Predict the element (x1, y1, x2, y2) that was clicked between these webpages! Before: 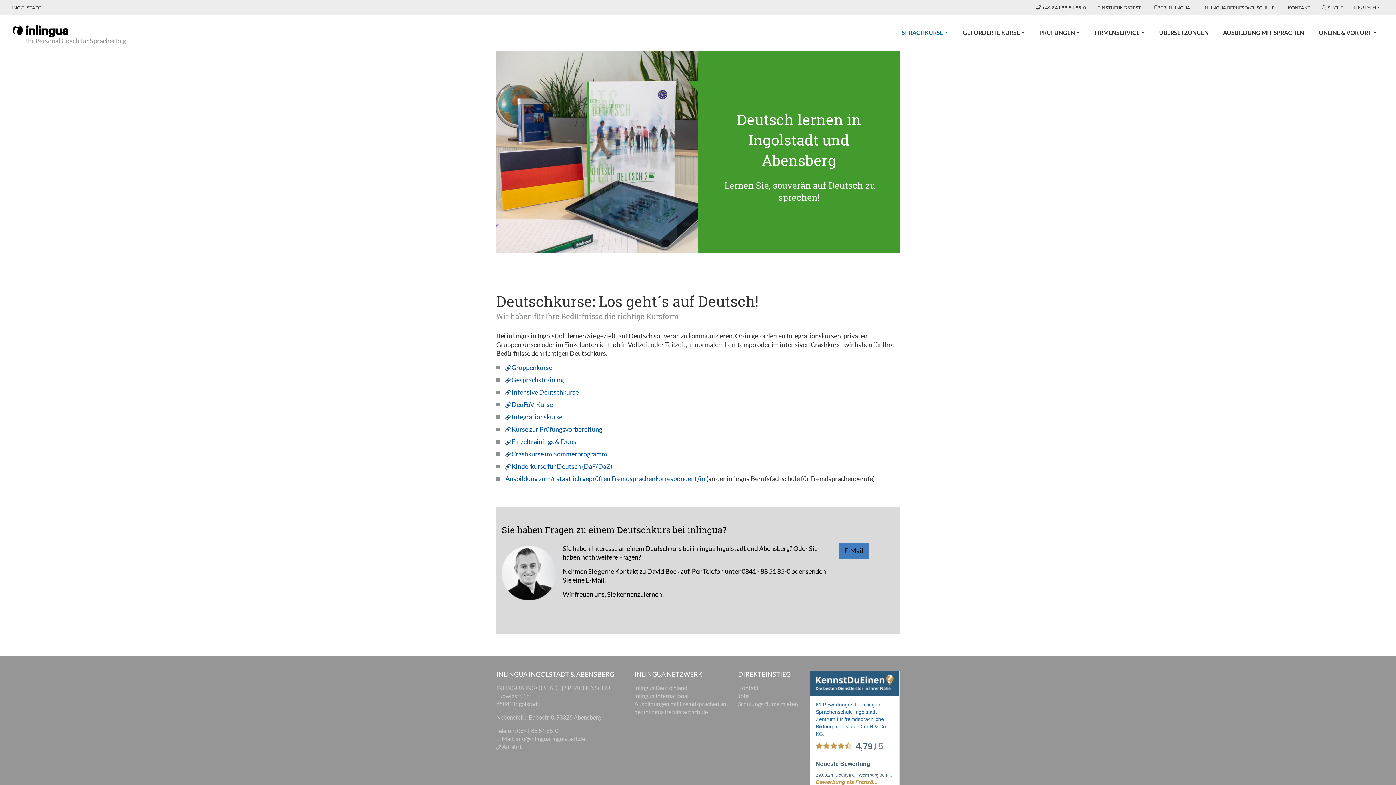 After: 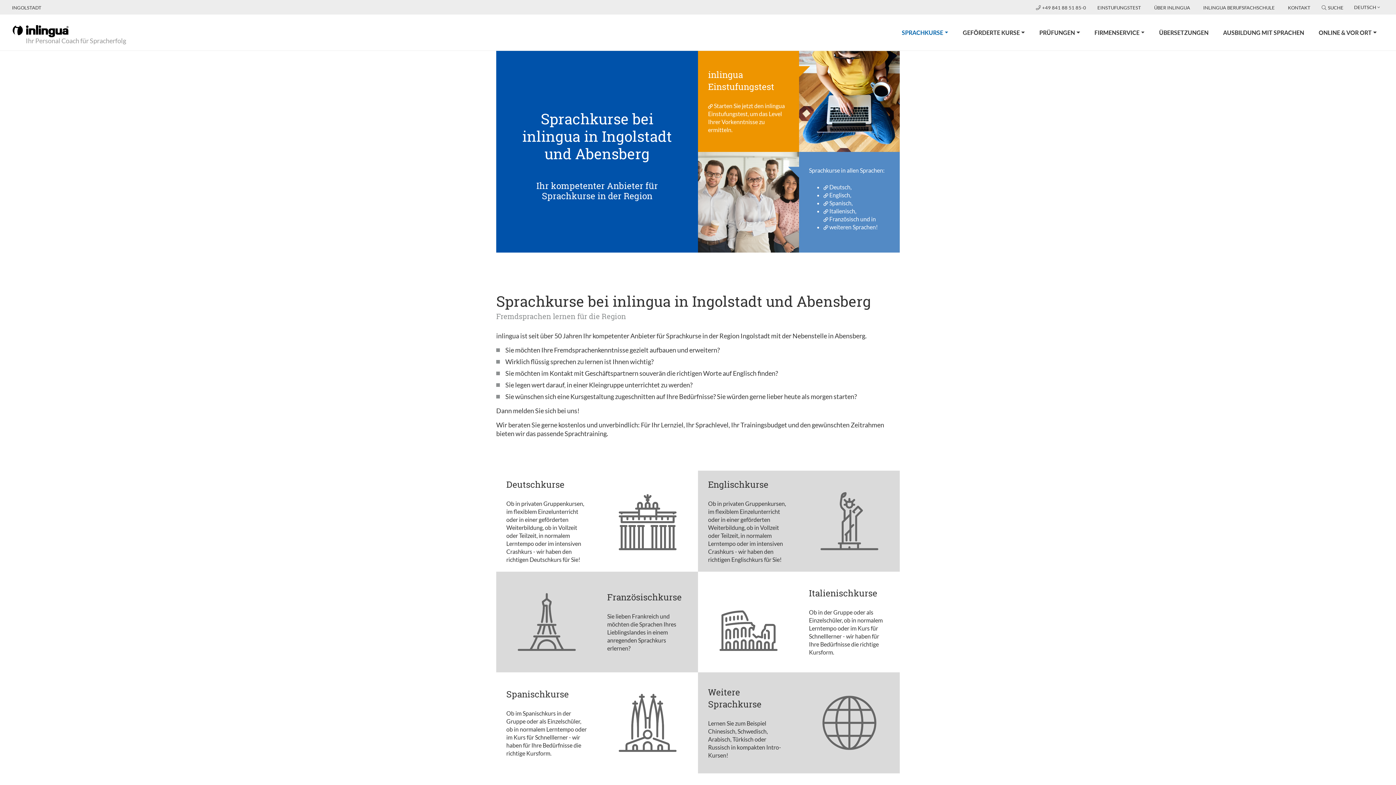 Action: bbox: (888, 14, 955, 50) label: SPRACHKURSE
(CURRENT)